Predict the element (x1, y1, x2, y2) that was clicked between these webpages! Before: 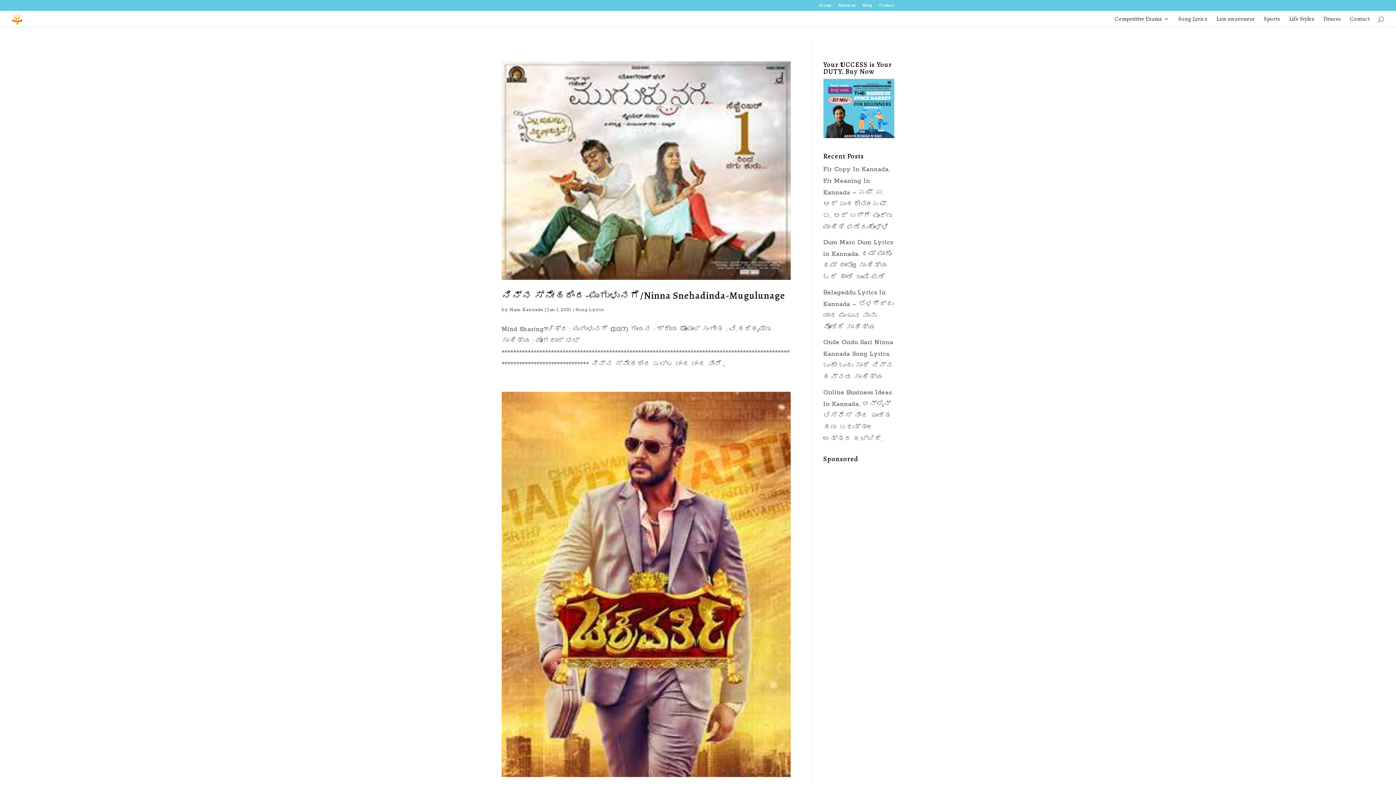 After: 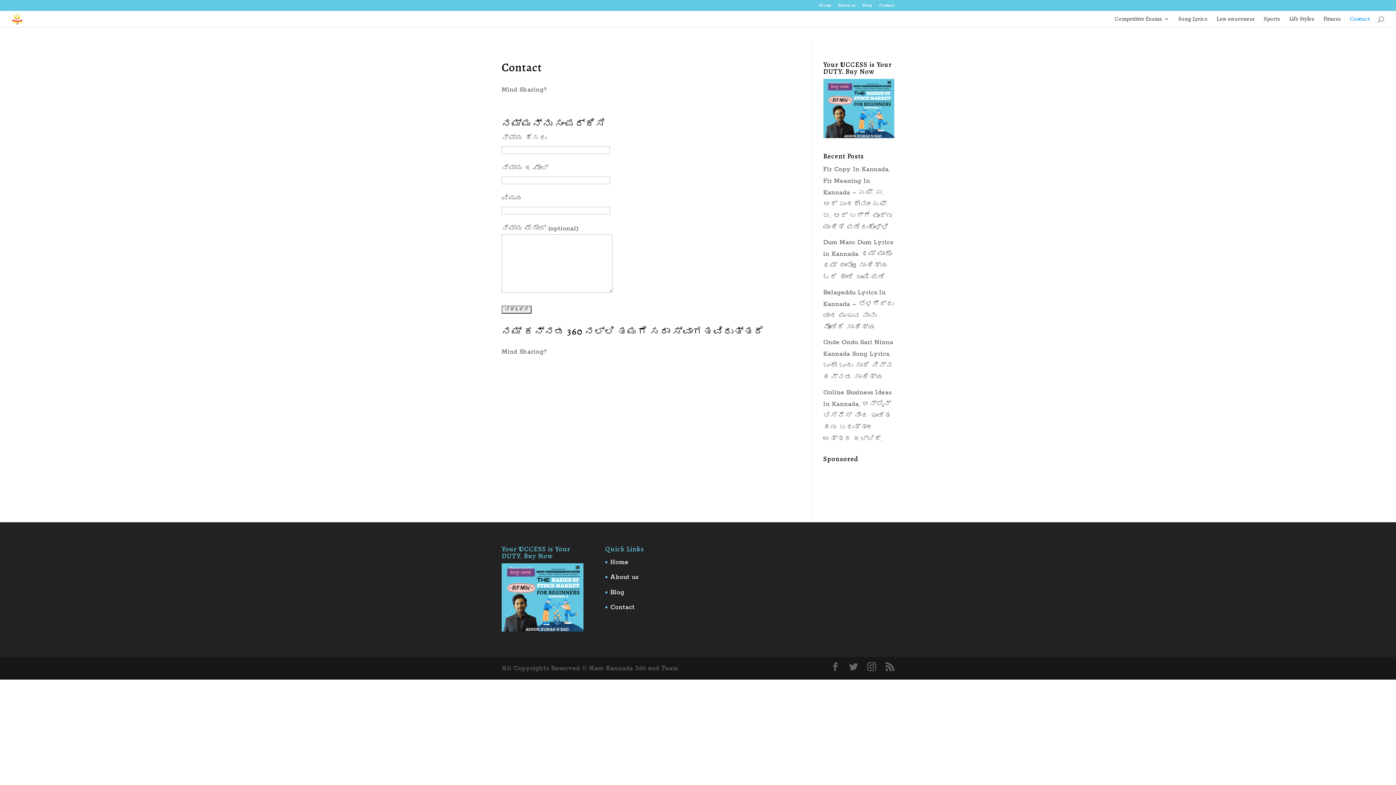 Action: bbox: (879, 3, 894, 10) label: Contact